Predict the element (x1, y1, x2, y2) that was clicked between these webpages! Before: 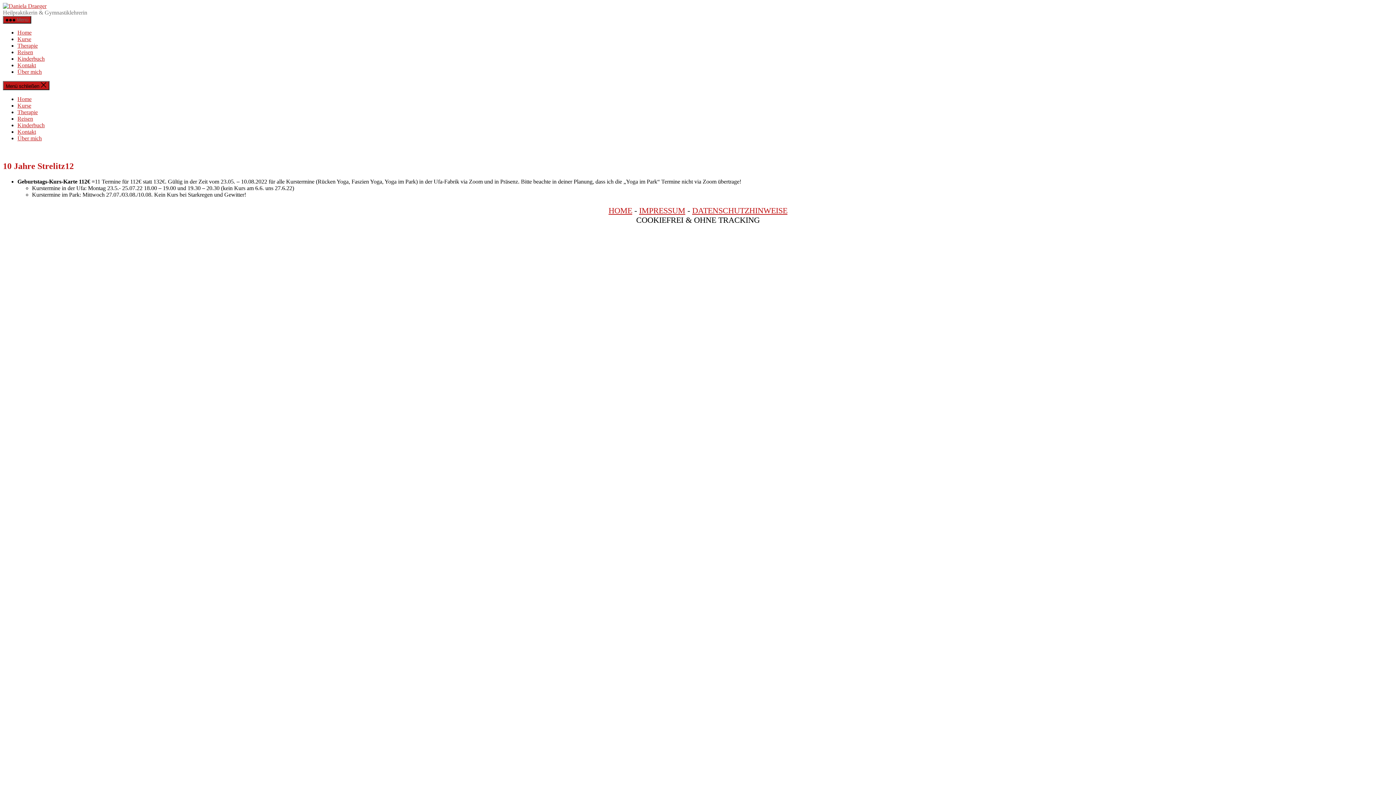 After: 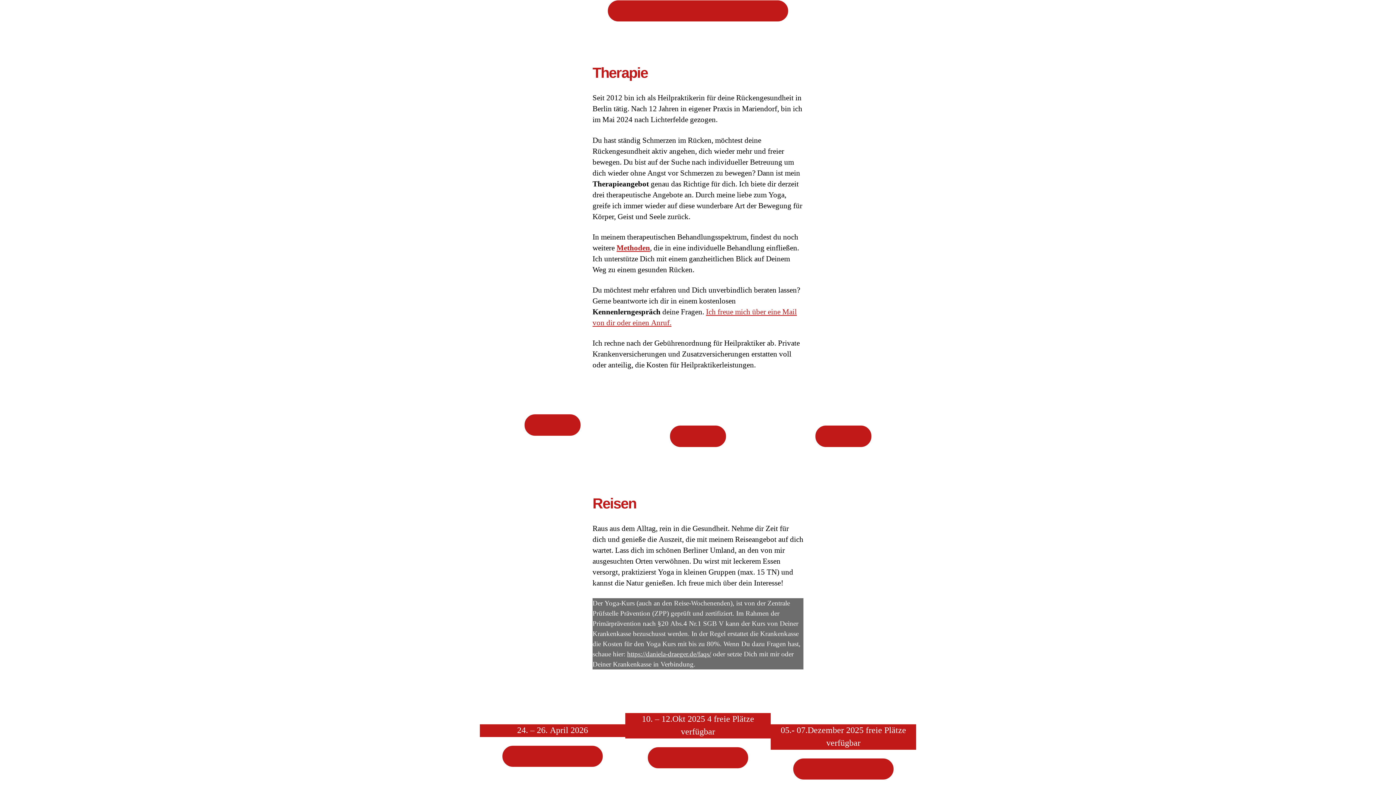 Action: label: Therapie bbox: (17, 42, 37, 48)